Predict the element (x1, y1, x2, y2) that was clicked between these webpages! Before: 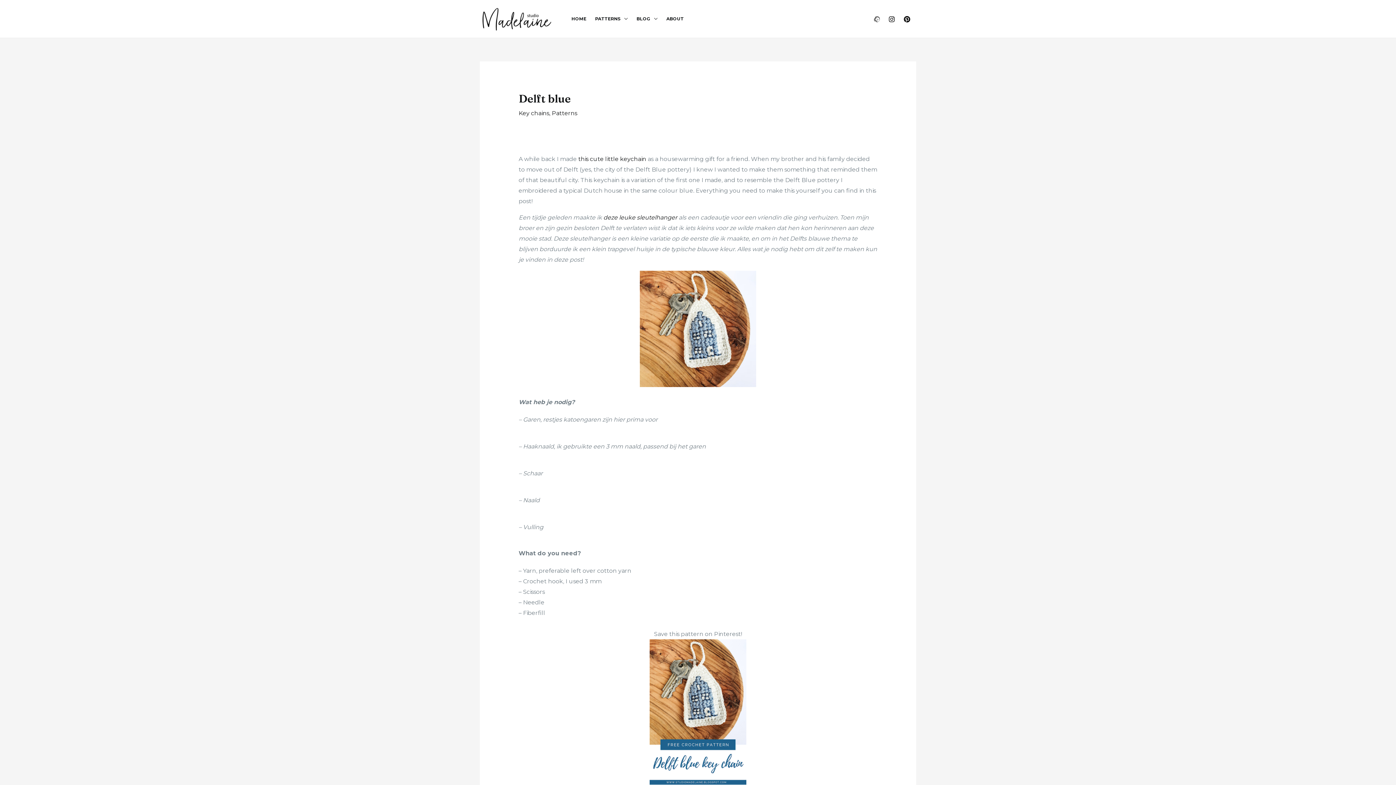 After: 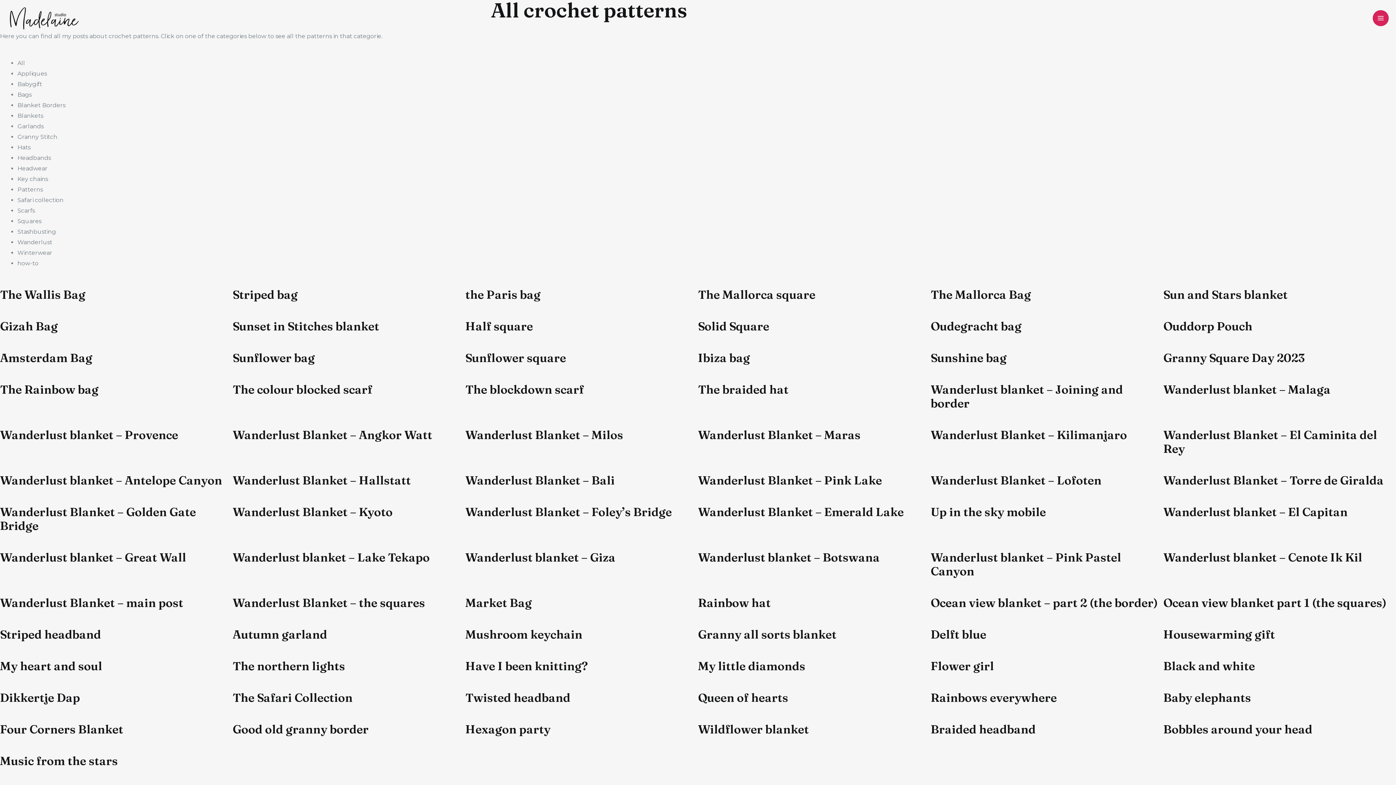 Action: label: PATTERNS bbox: (590, 0, 632, 37)